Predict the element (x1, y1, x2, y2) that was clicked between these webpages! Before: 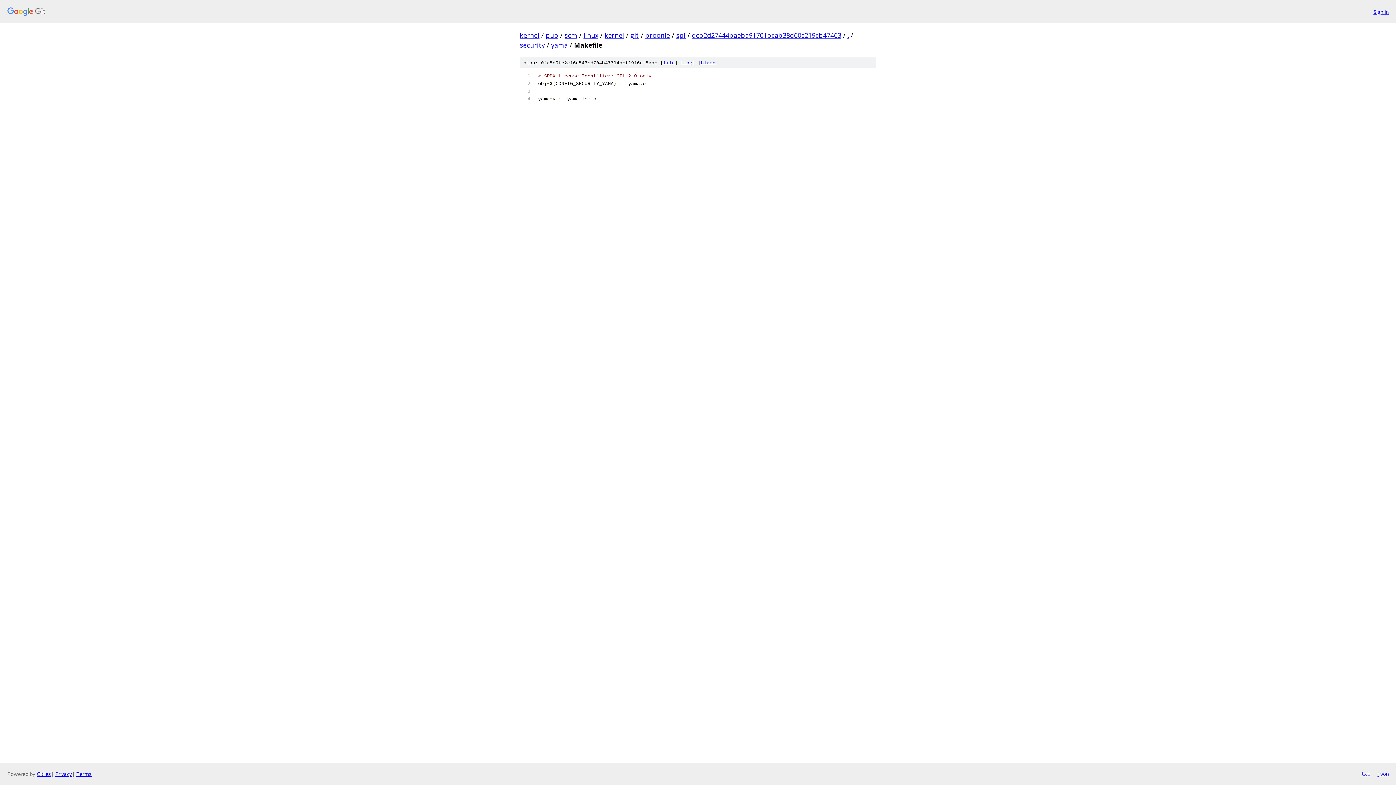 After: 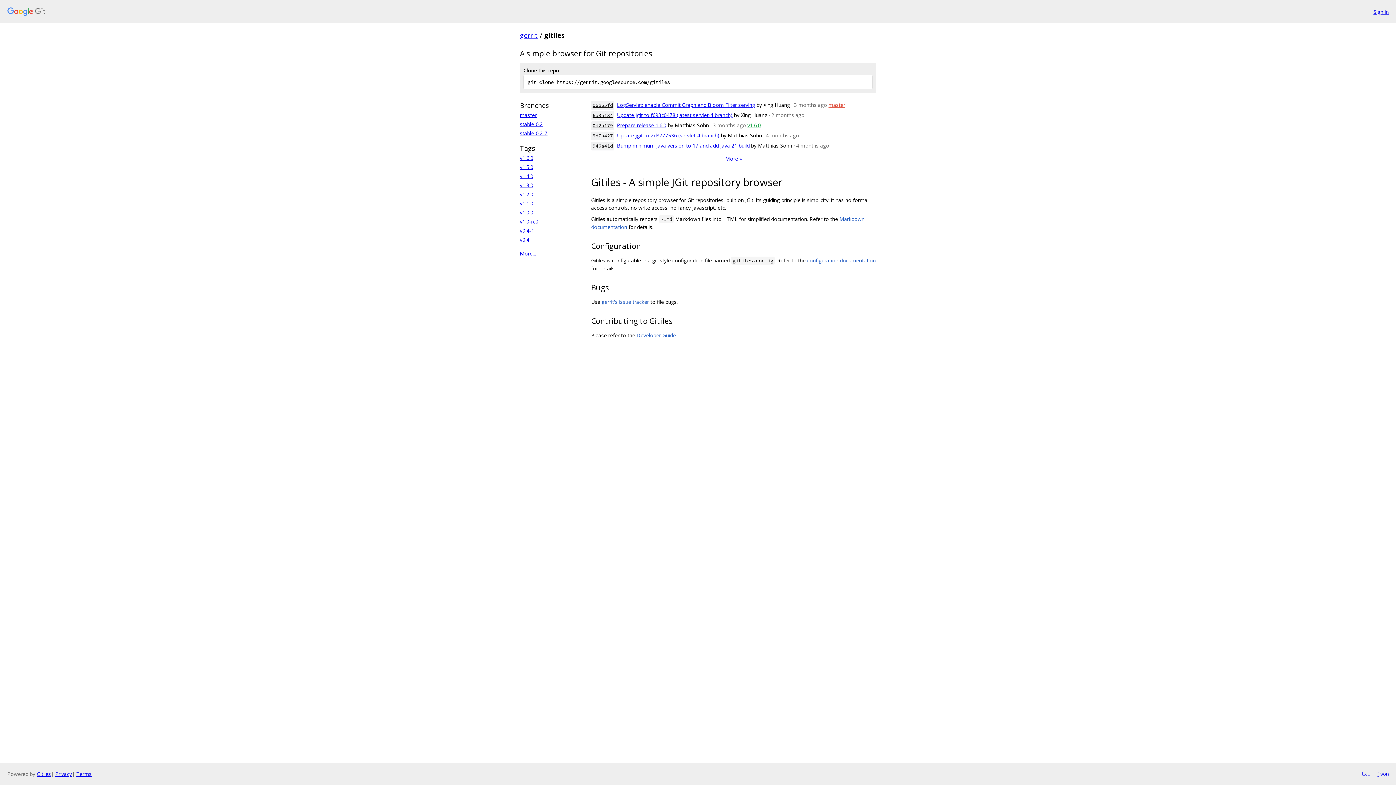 Action: label: Gitiles bbox: (36, 770, 50, 777)